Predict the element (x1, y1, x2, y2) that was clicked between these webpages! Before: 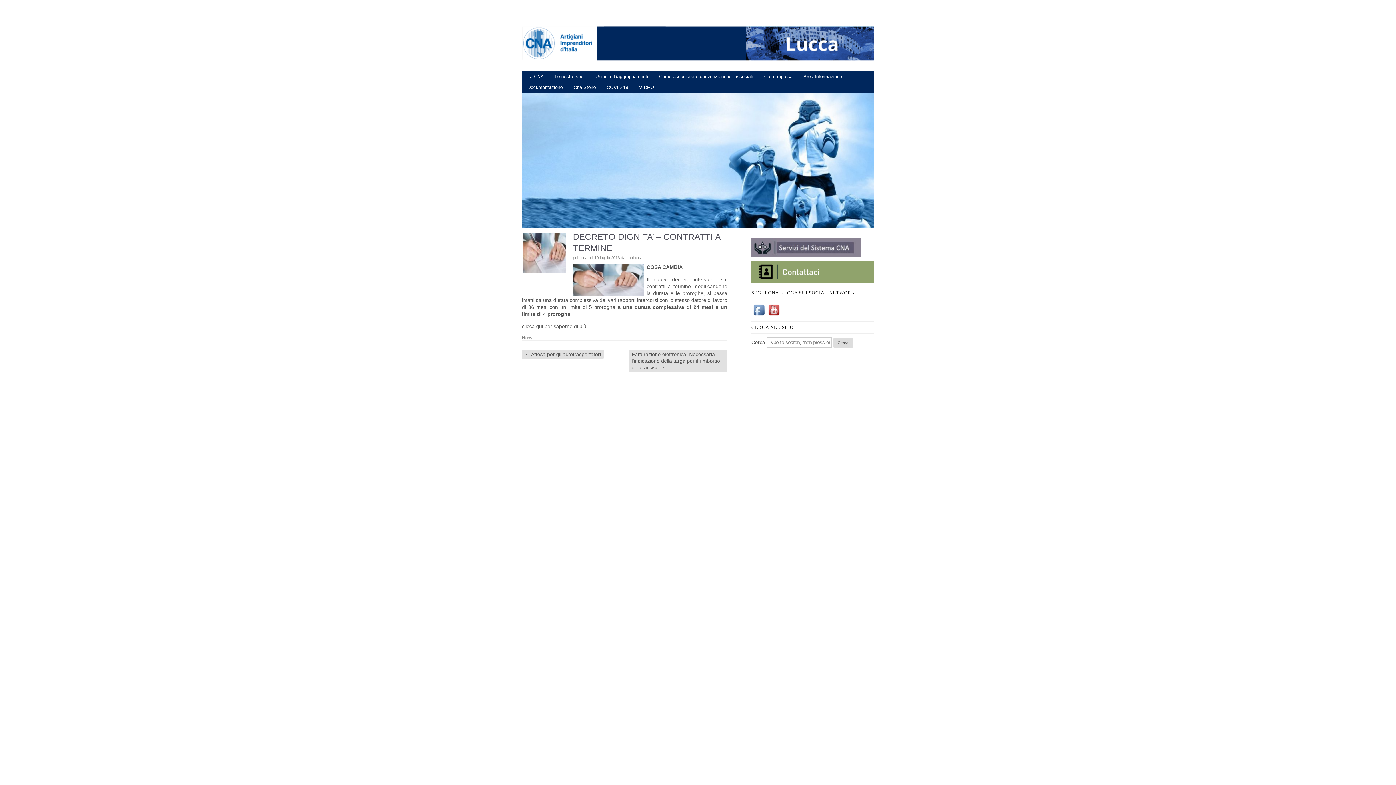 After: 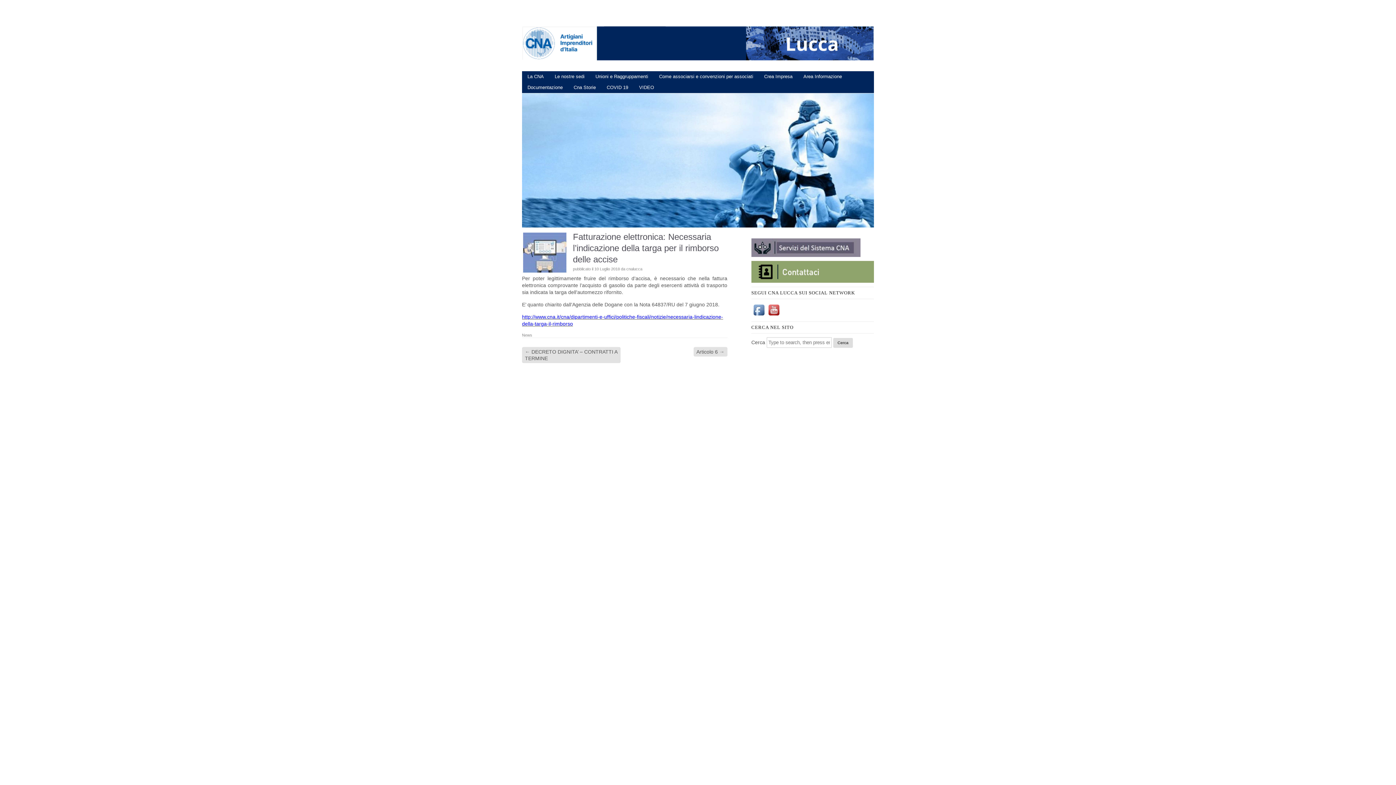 Action: bbox: (628, 349, 727, 372) label: Fatturazione elettronica: Necessaria l’indicazione della targa per il rimborso delle accise →